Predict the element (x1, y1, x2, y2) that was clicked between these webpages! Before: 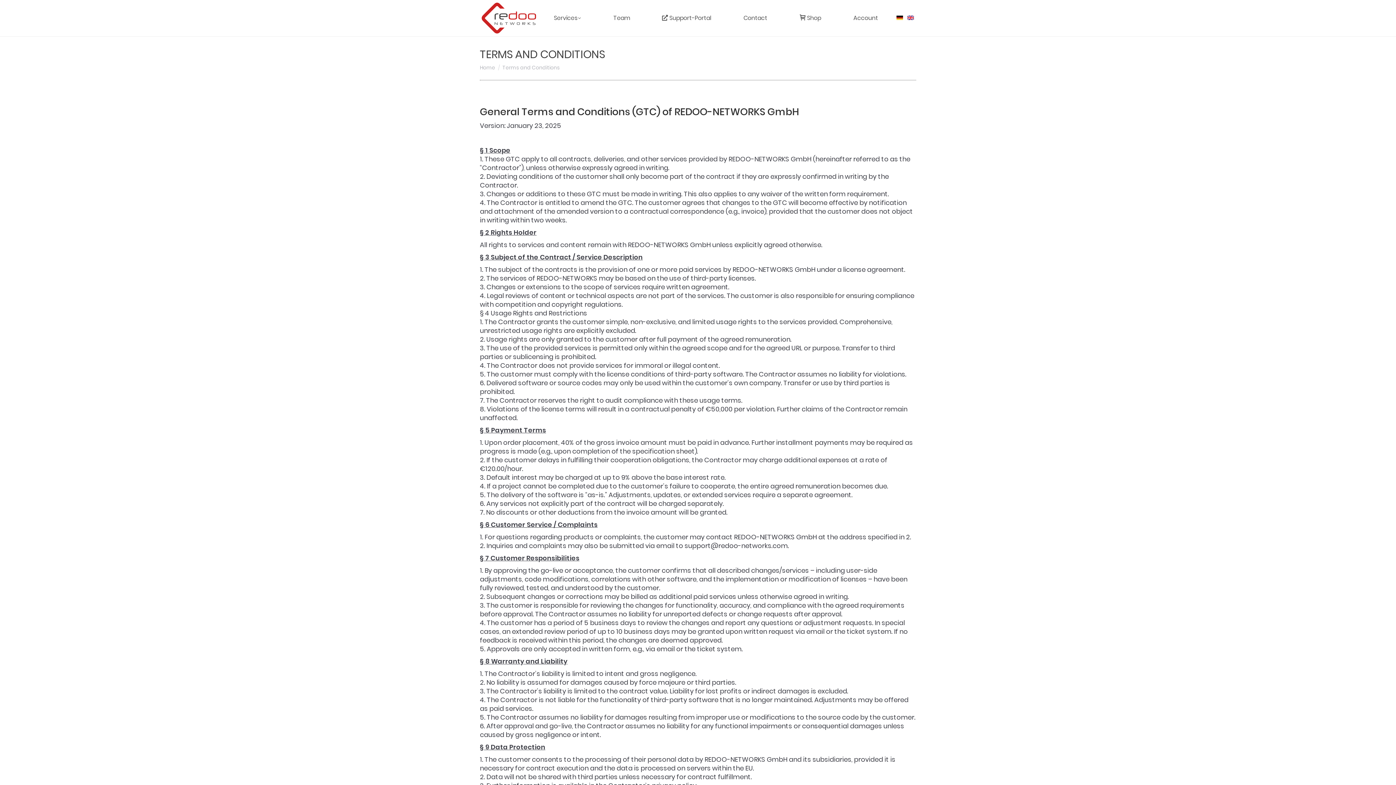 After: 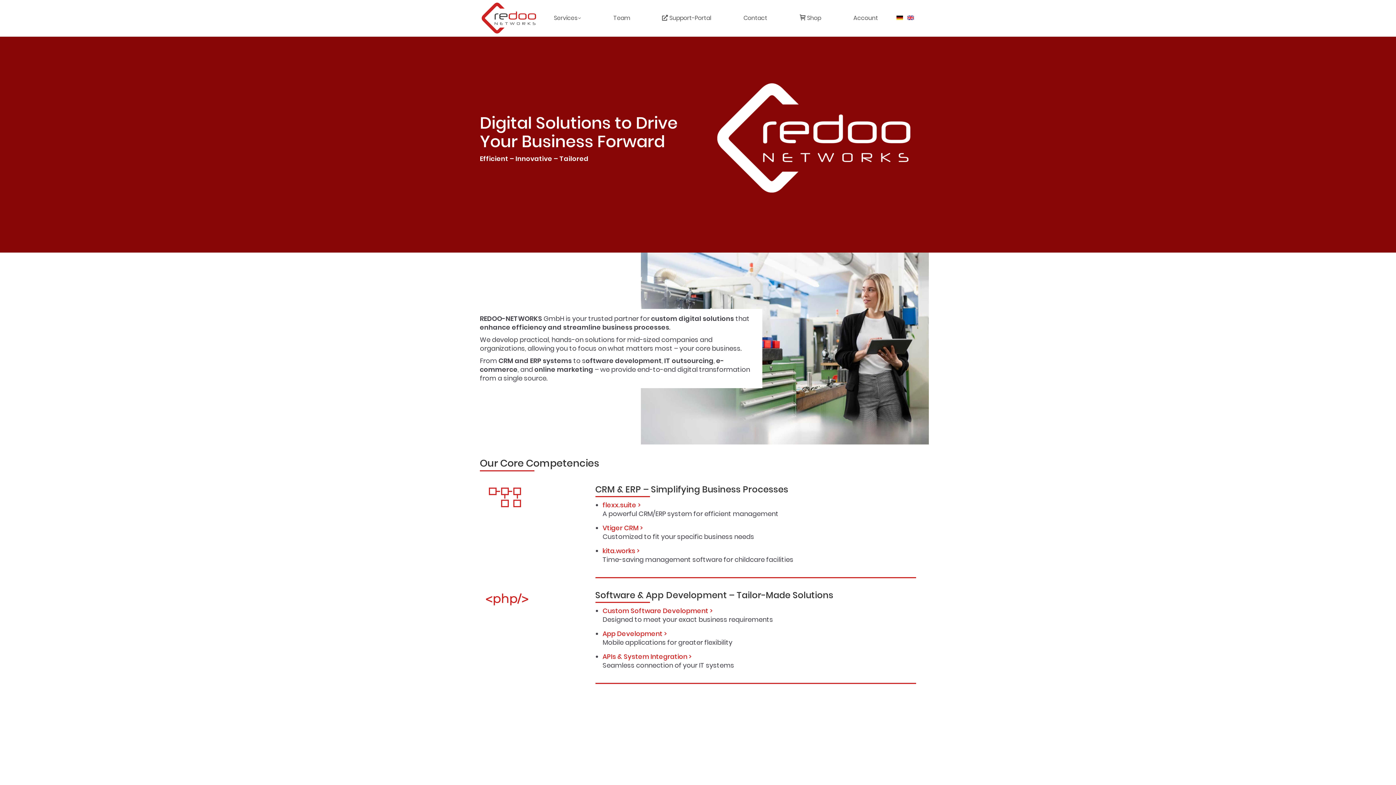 Action: label: Home bbox: (480, 63, 495, 71)